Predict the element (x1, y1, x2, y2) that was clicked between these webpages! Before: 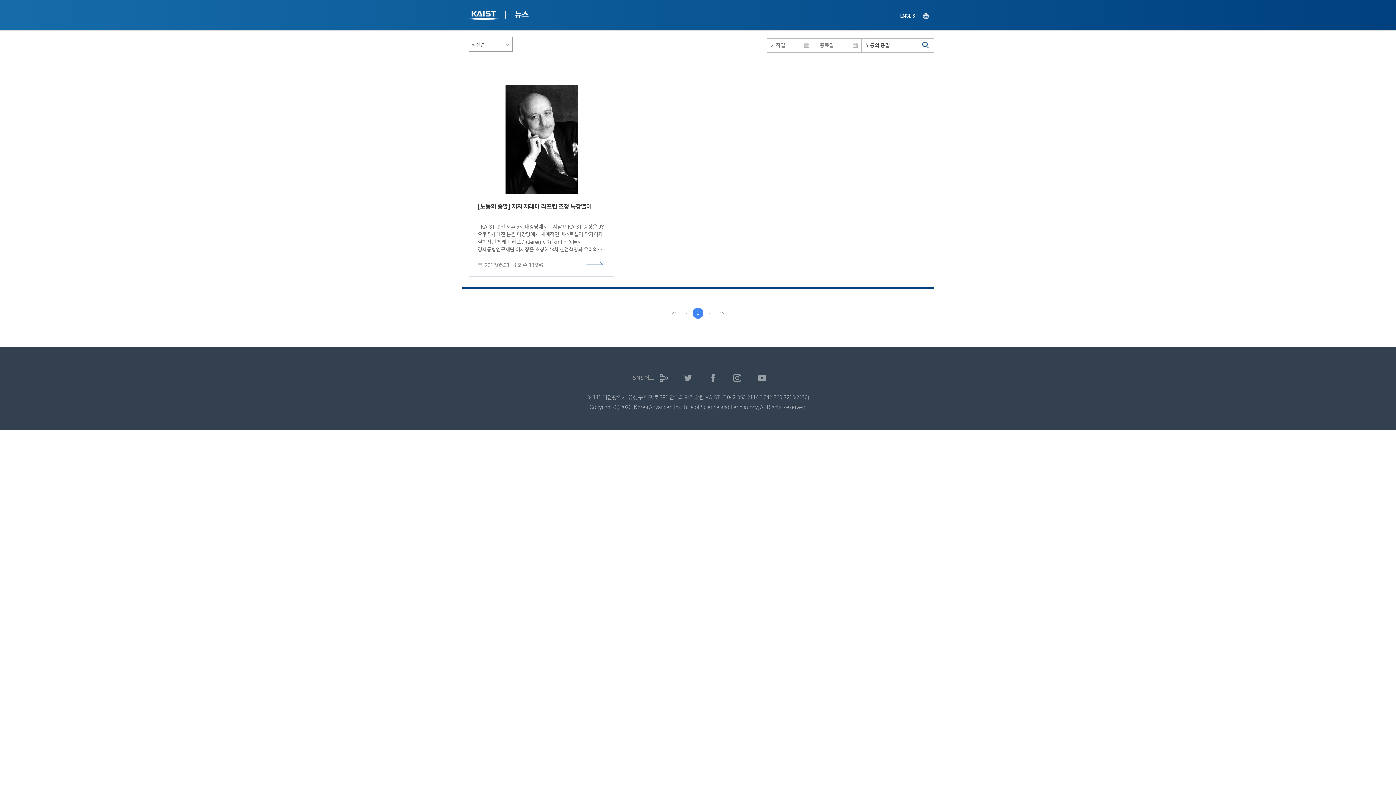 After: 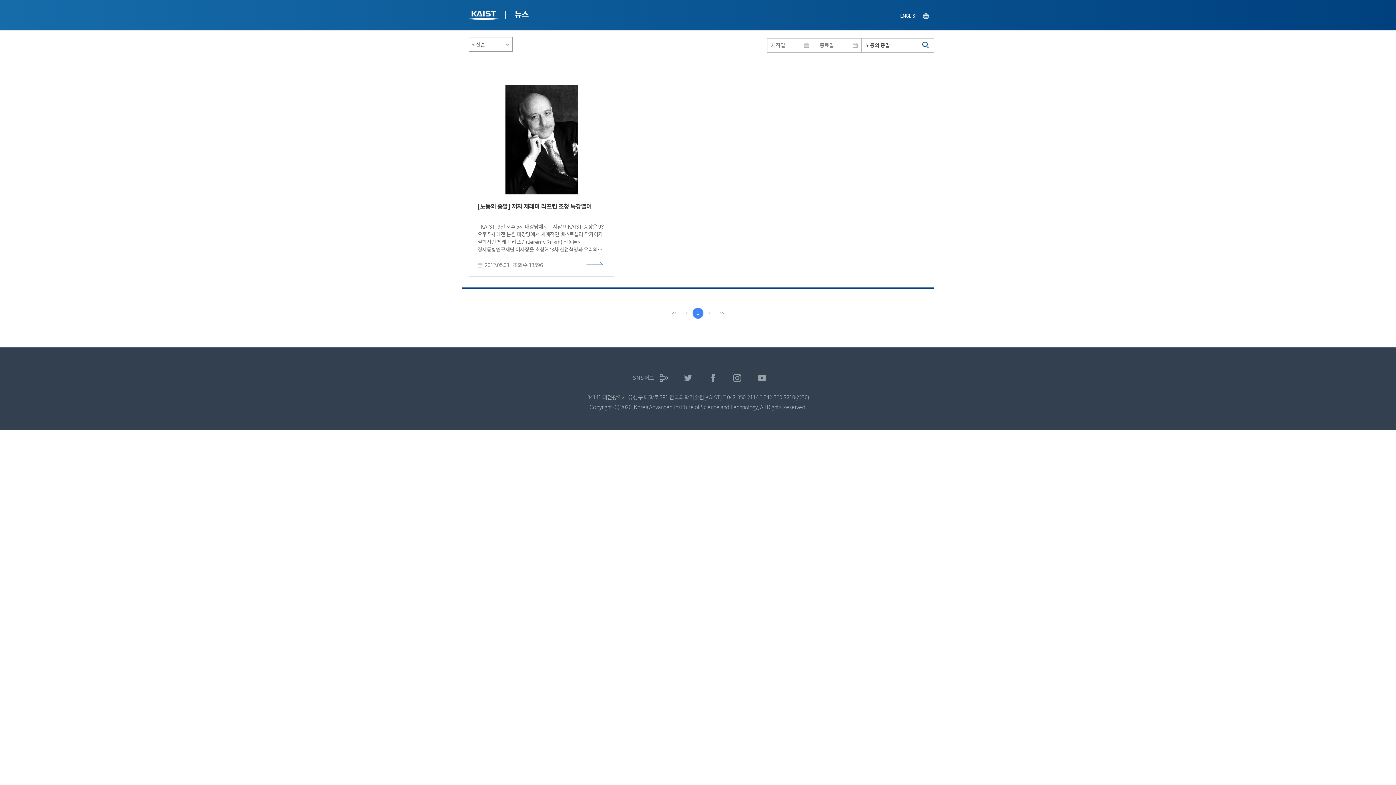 Action: label: 검색 bbox: (922, 41, 929, 49)